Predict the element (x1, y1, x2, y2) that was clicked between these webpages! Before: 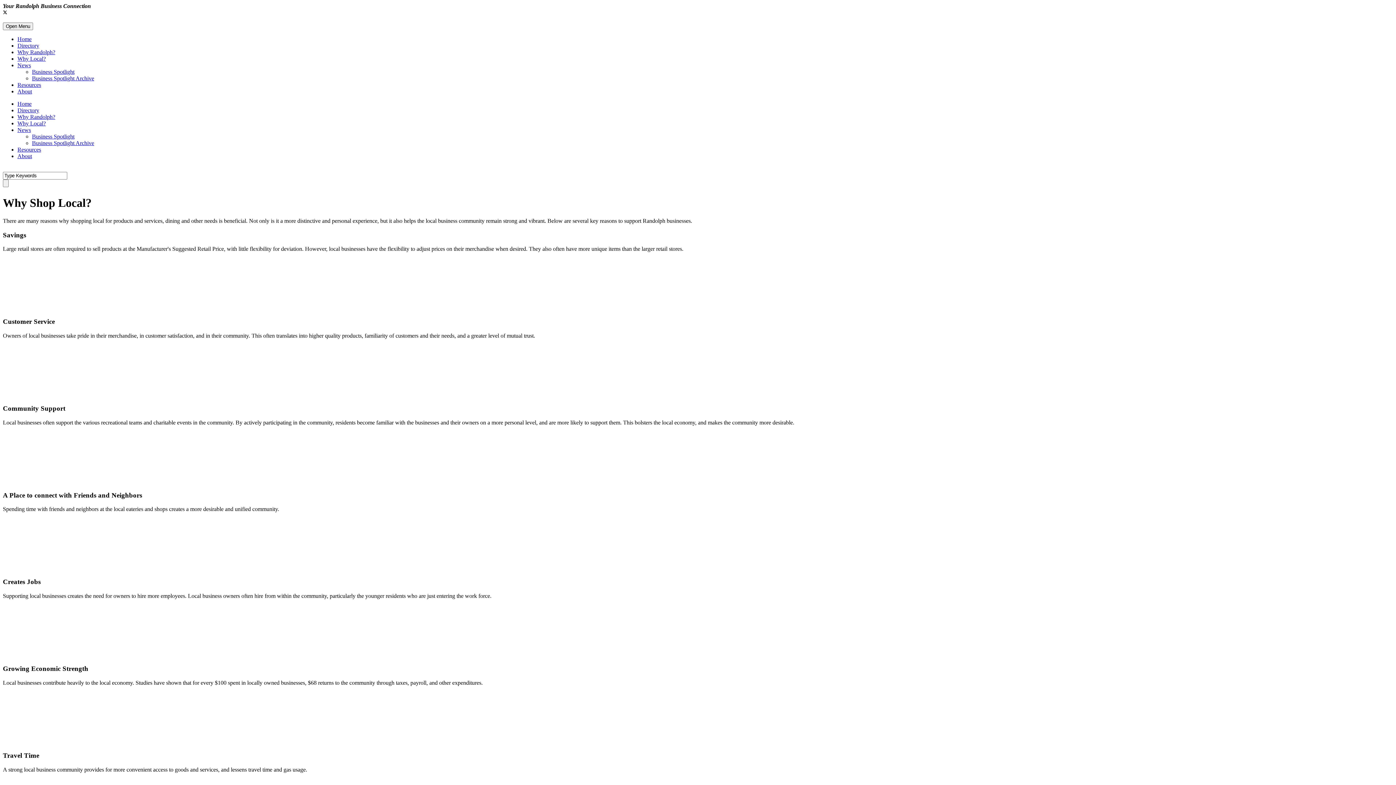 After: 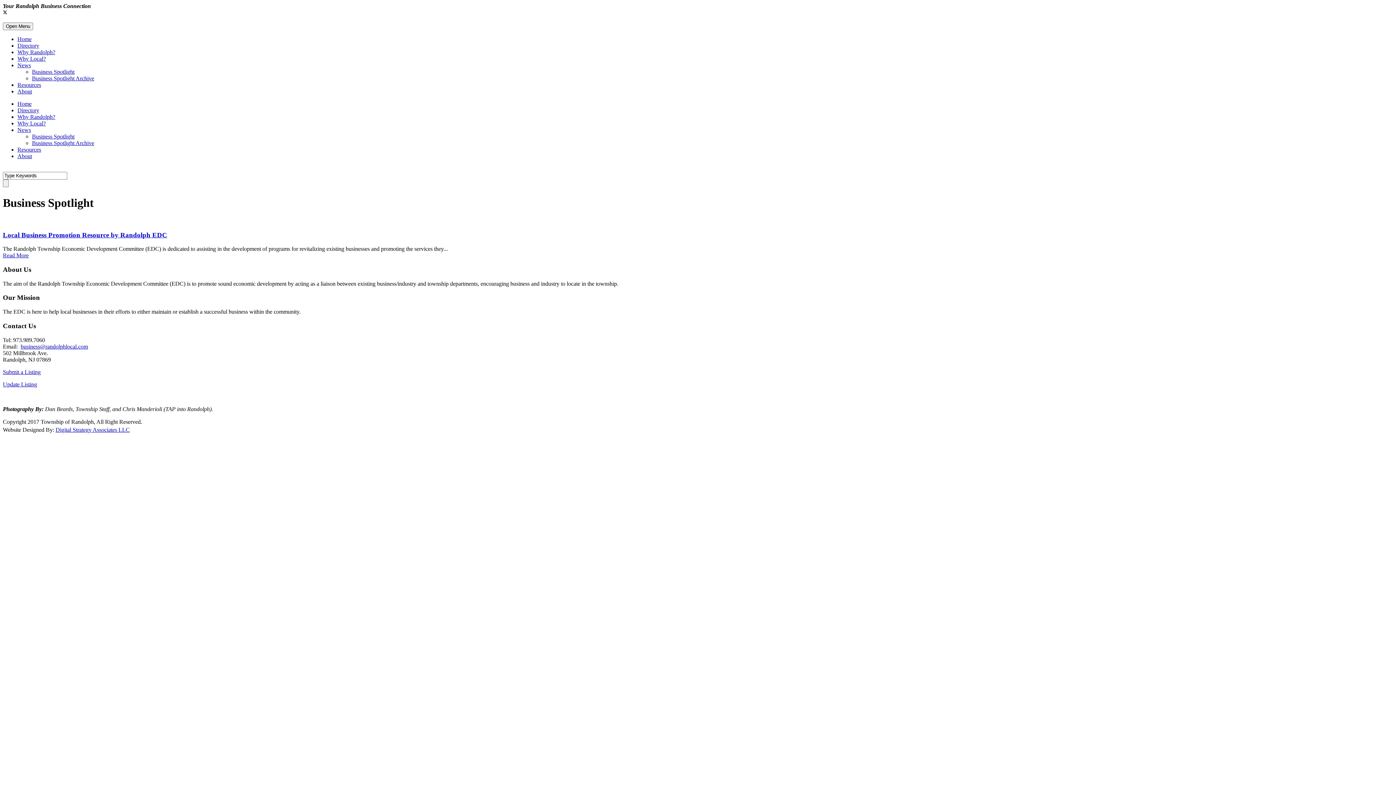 Action: label: Business Spotlight bbox: (32, 133, 74, 139)